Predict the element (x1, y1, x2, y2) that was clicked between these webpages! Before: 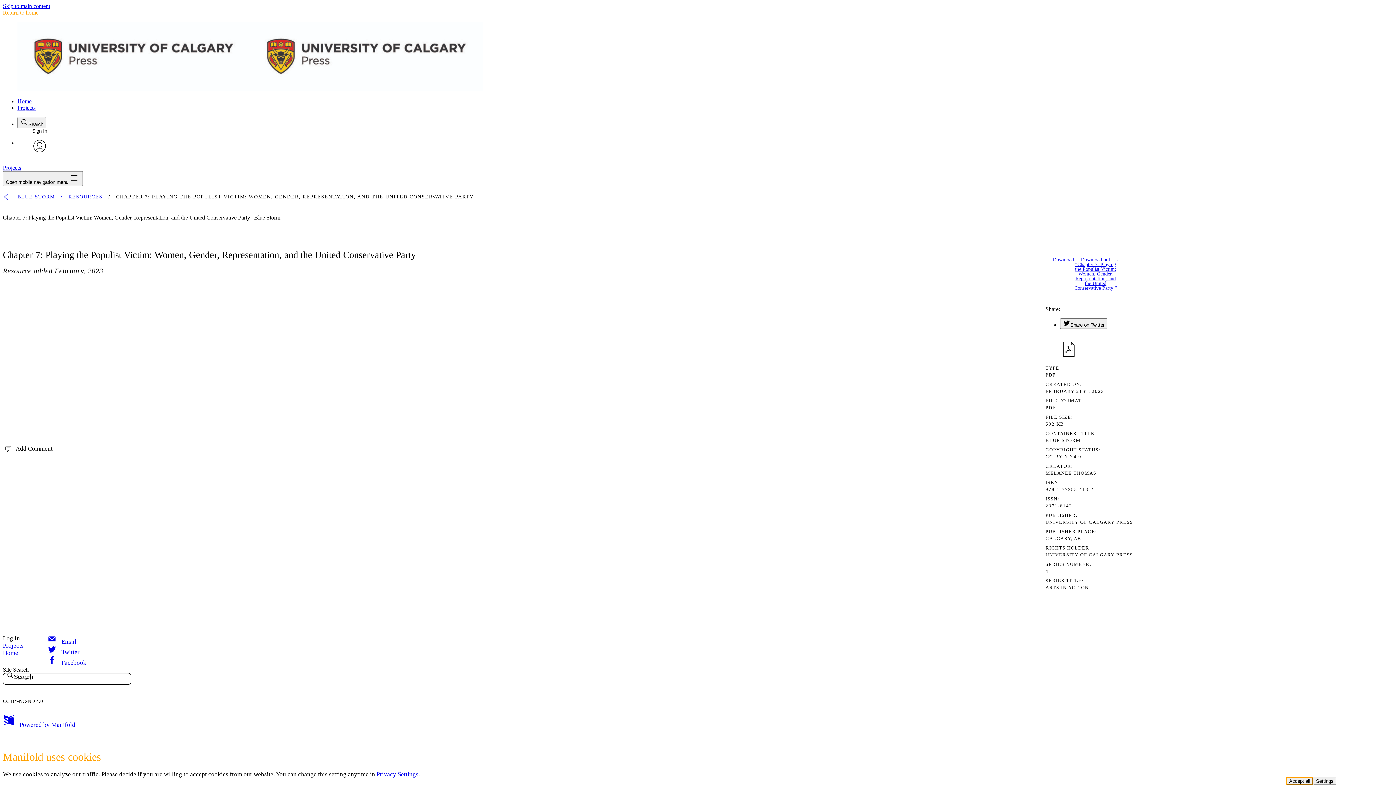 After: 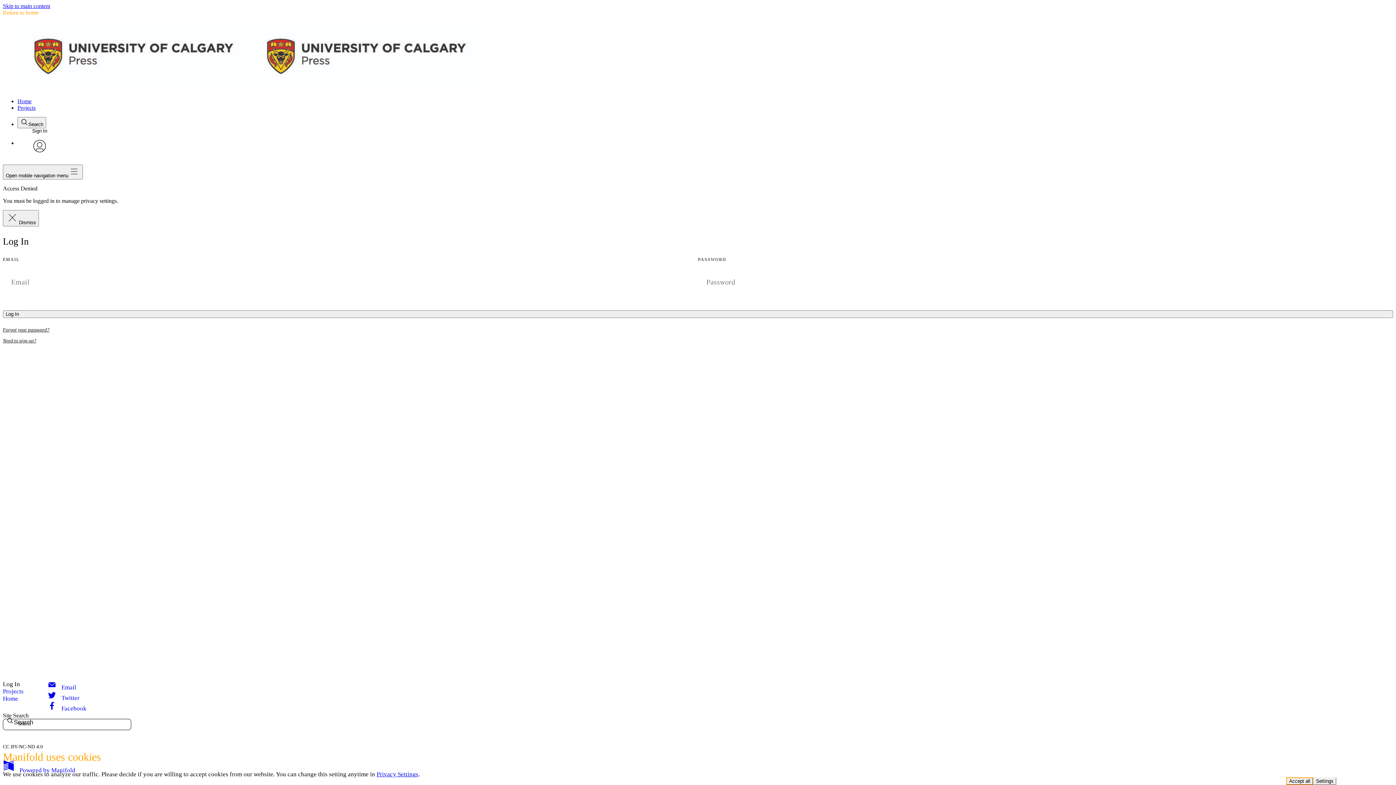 Action: label: Privacy Settings bbox: (376, 771, 418, 778)